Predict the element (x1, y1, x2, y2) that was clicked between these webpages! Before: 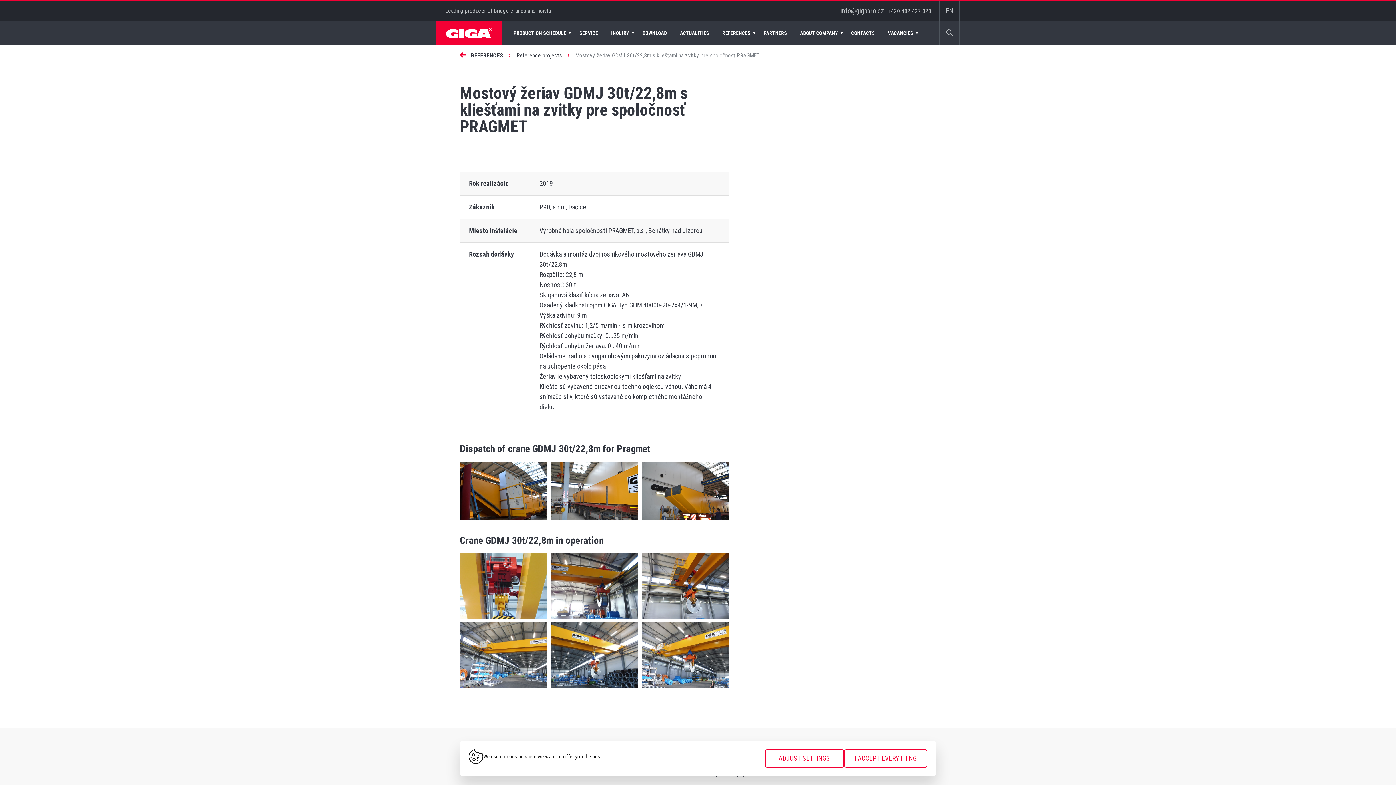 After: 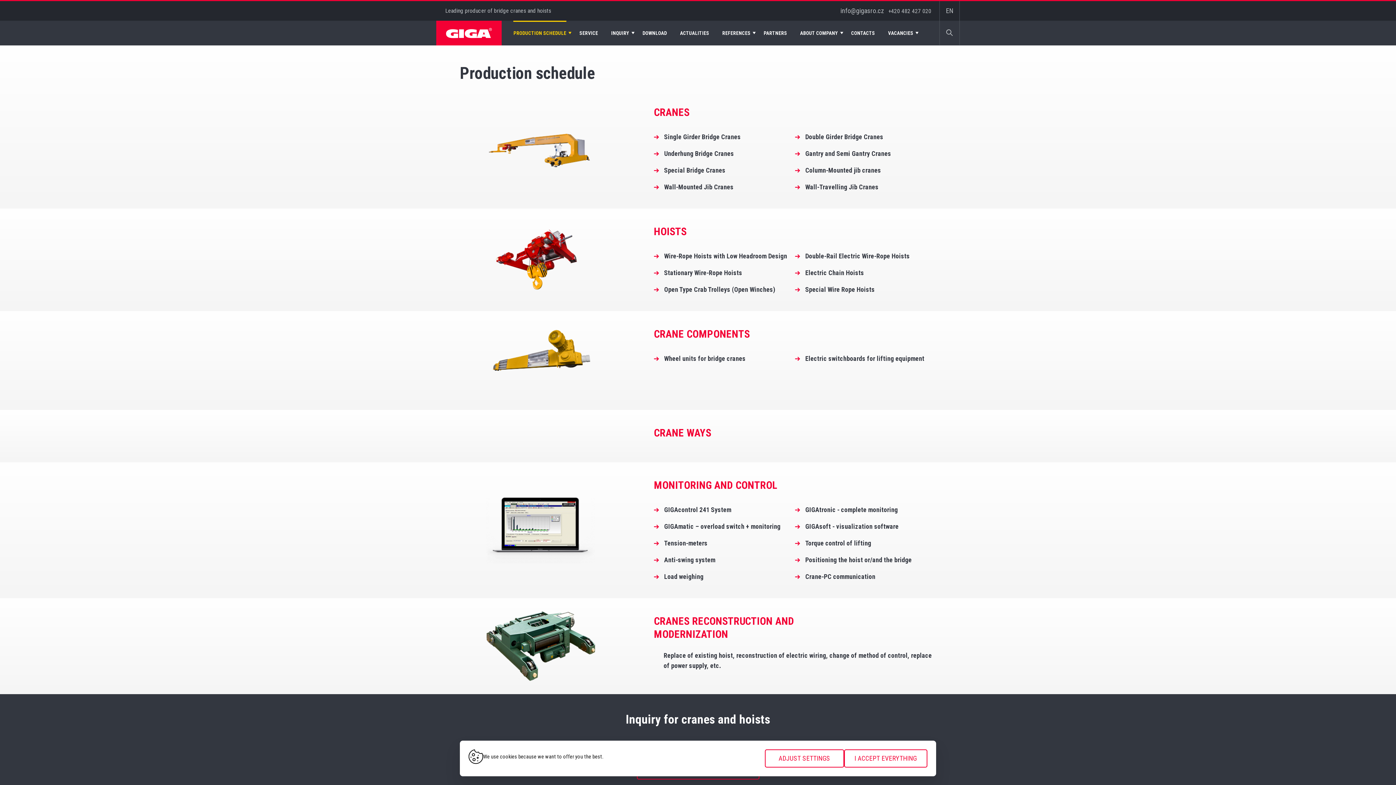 Action: label: PRODUCTION SCHEDULE bbox: (513, 20, 566, 45)